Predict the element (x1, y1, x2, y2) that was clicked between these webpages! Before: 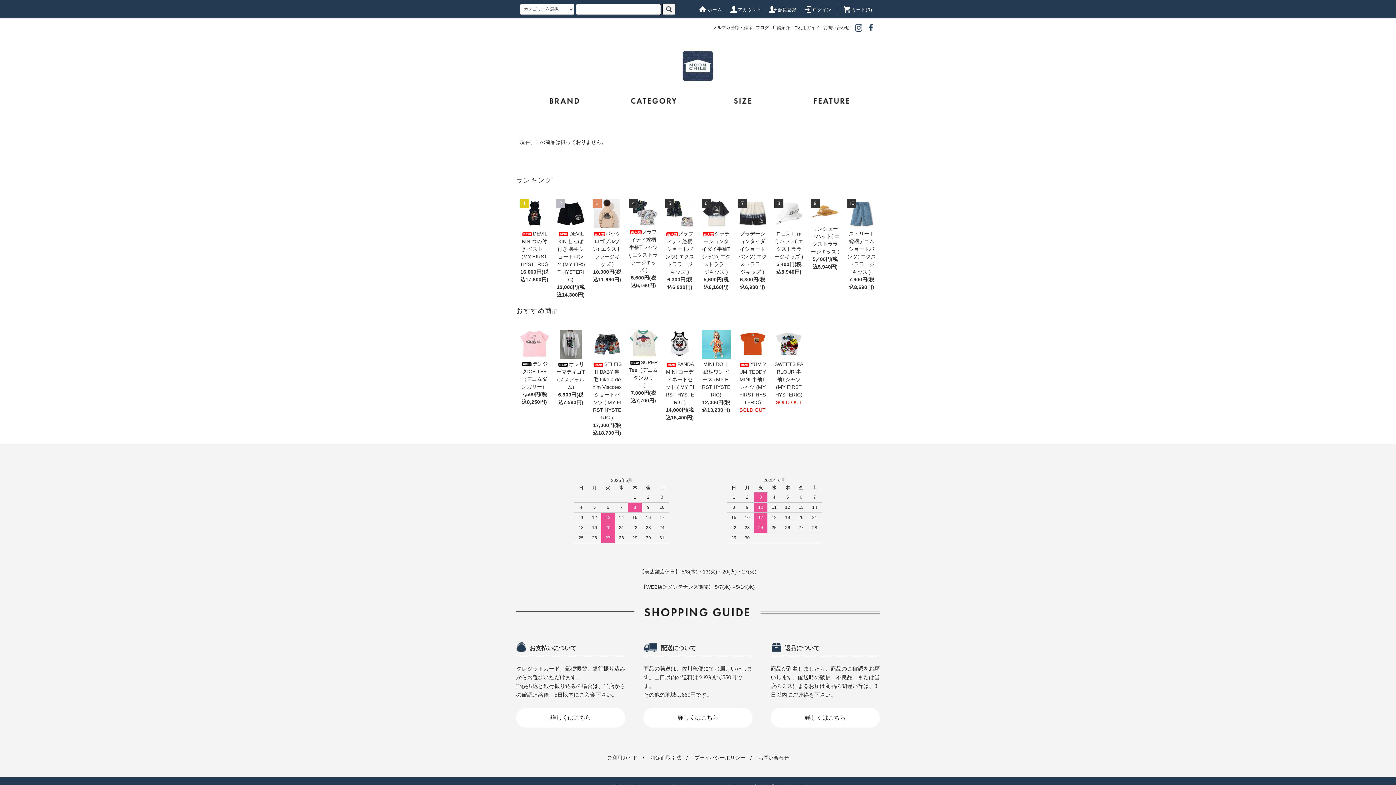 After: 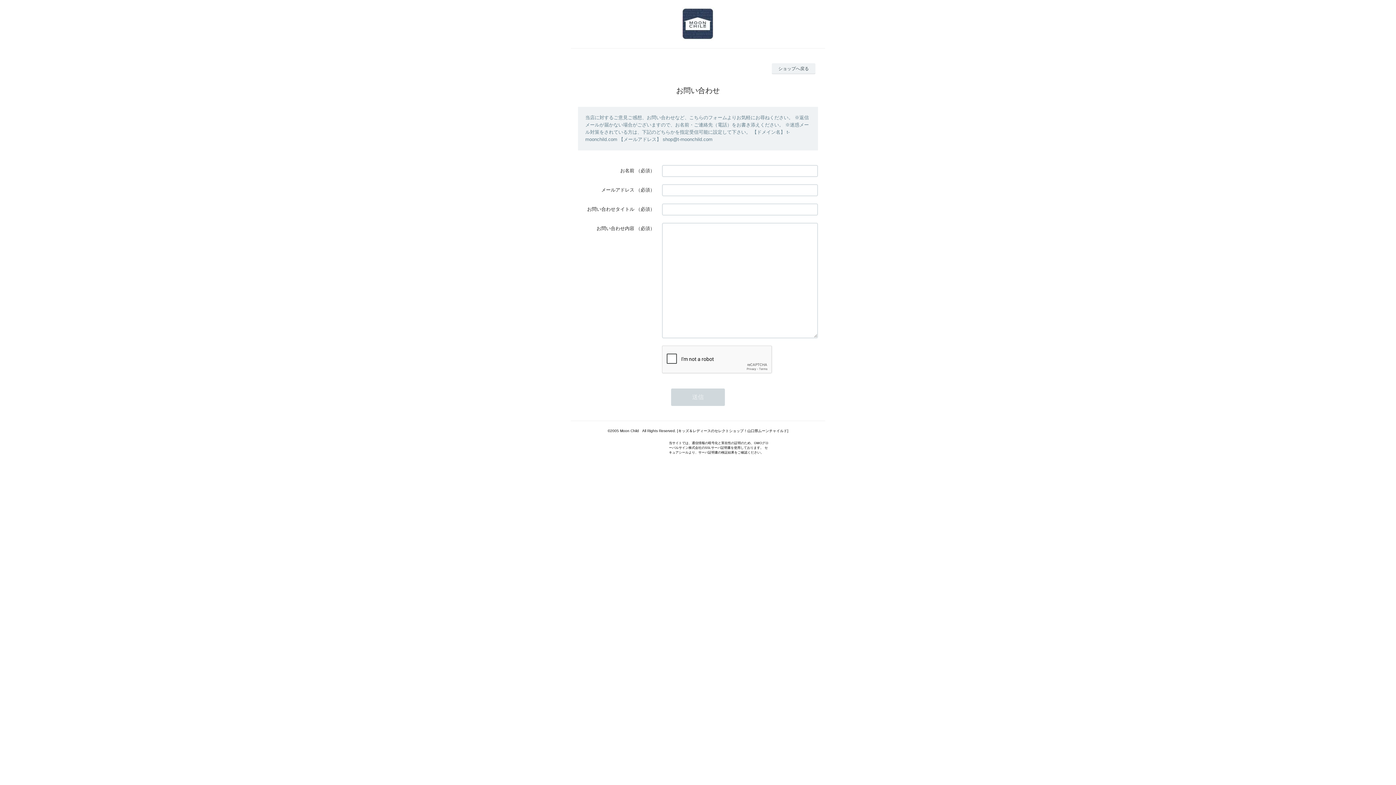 Action: bbox: (758, 755, 789, 761) label: お問い合わせ